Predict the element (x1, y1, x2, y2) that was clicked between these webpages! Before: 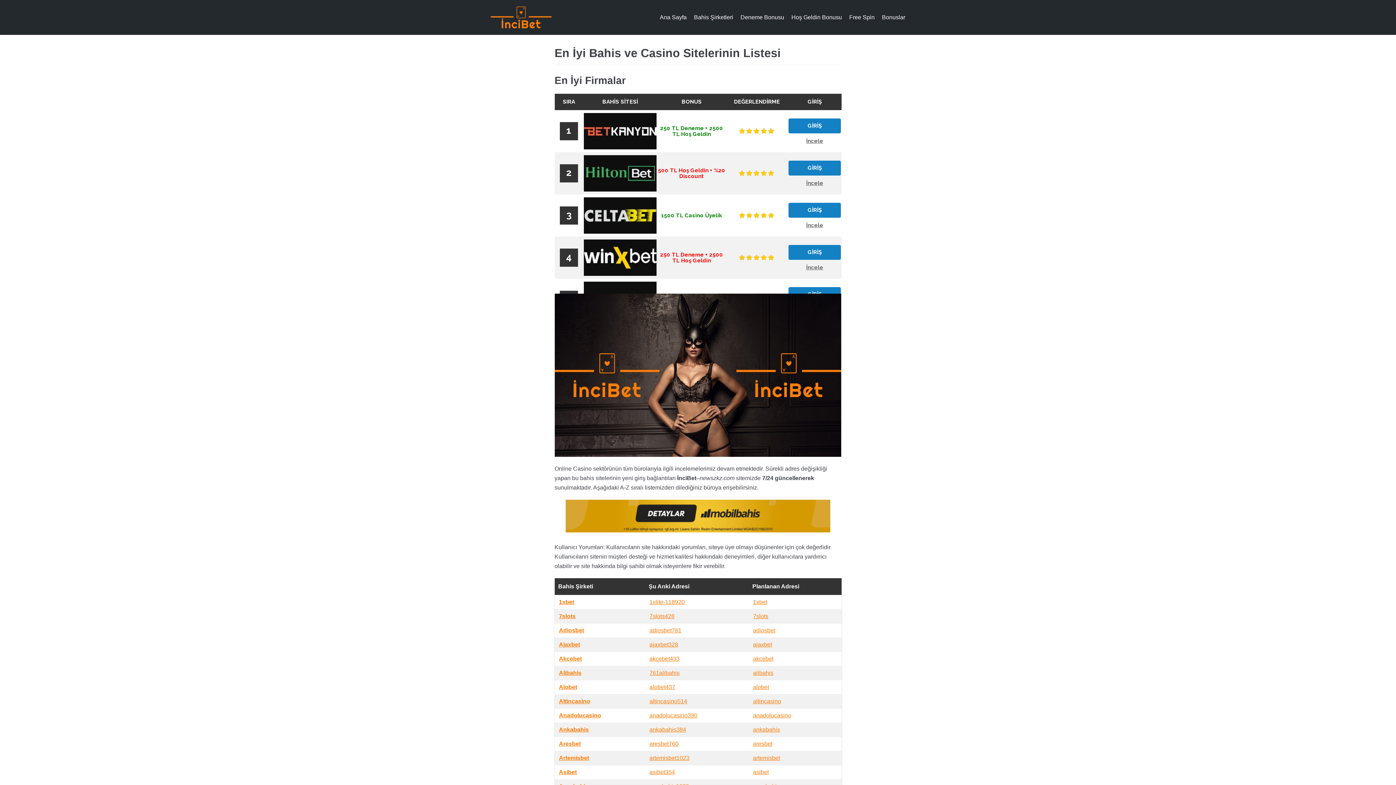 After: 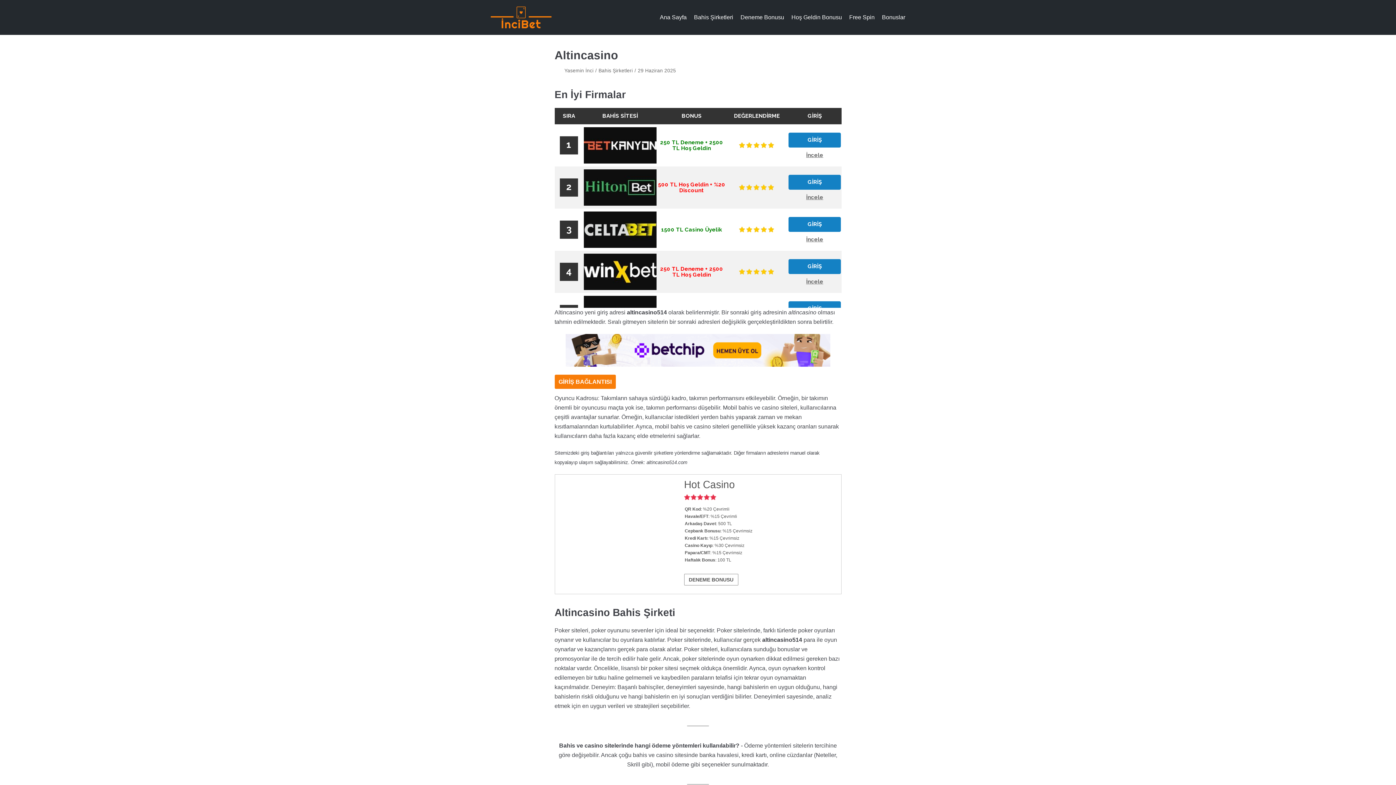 Action: label: Altincasino bbox: (559, 698, 590, 704)